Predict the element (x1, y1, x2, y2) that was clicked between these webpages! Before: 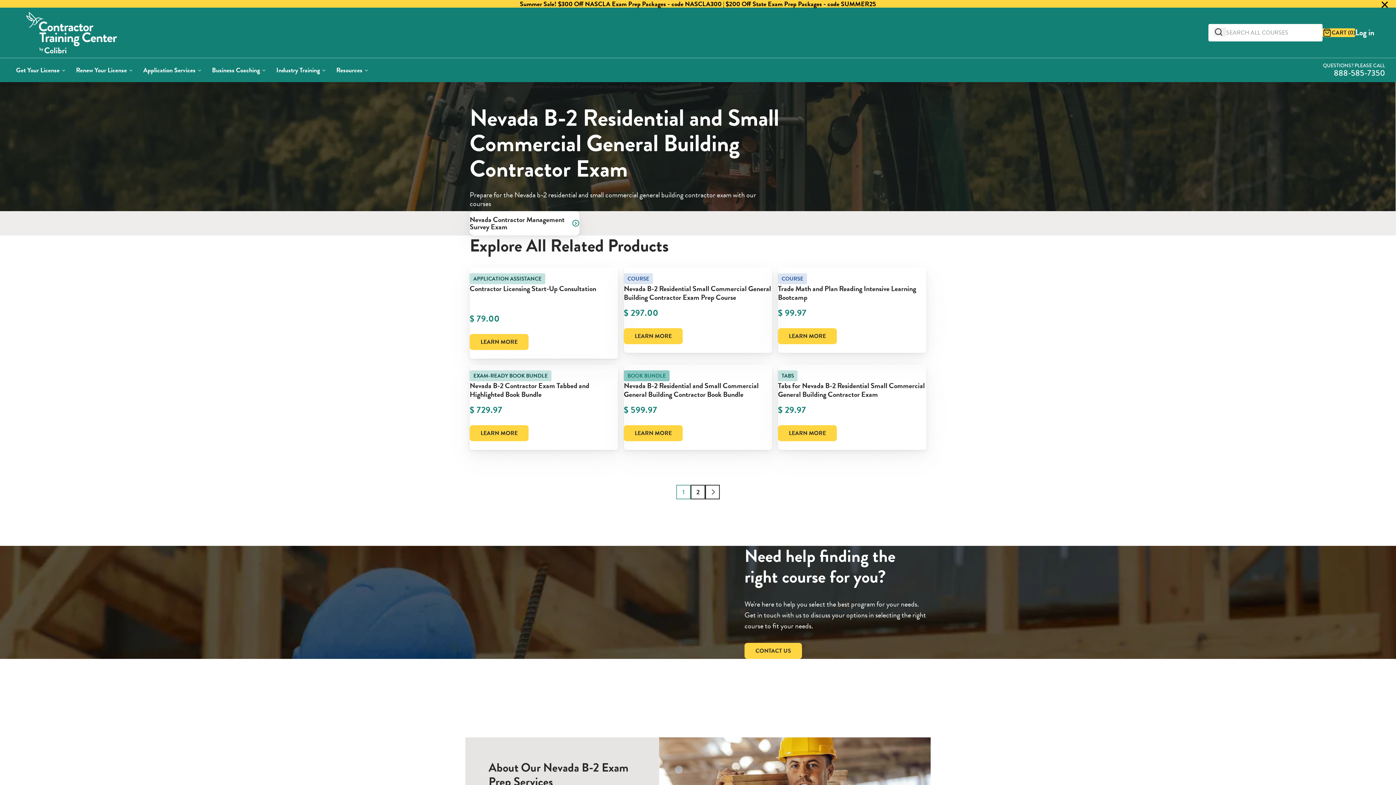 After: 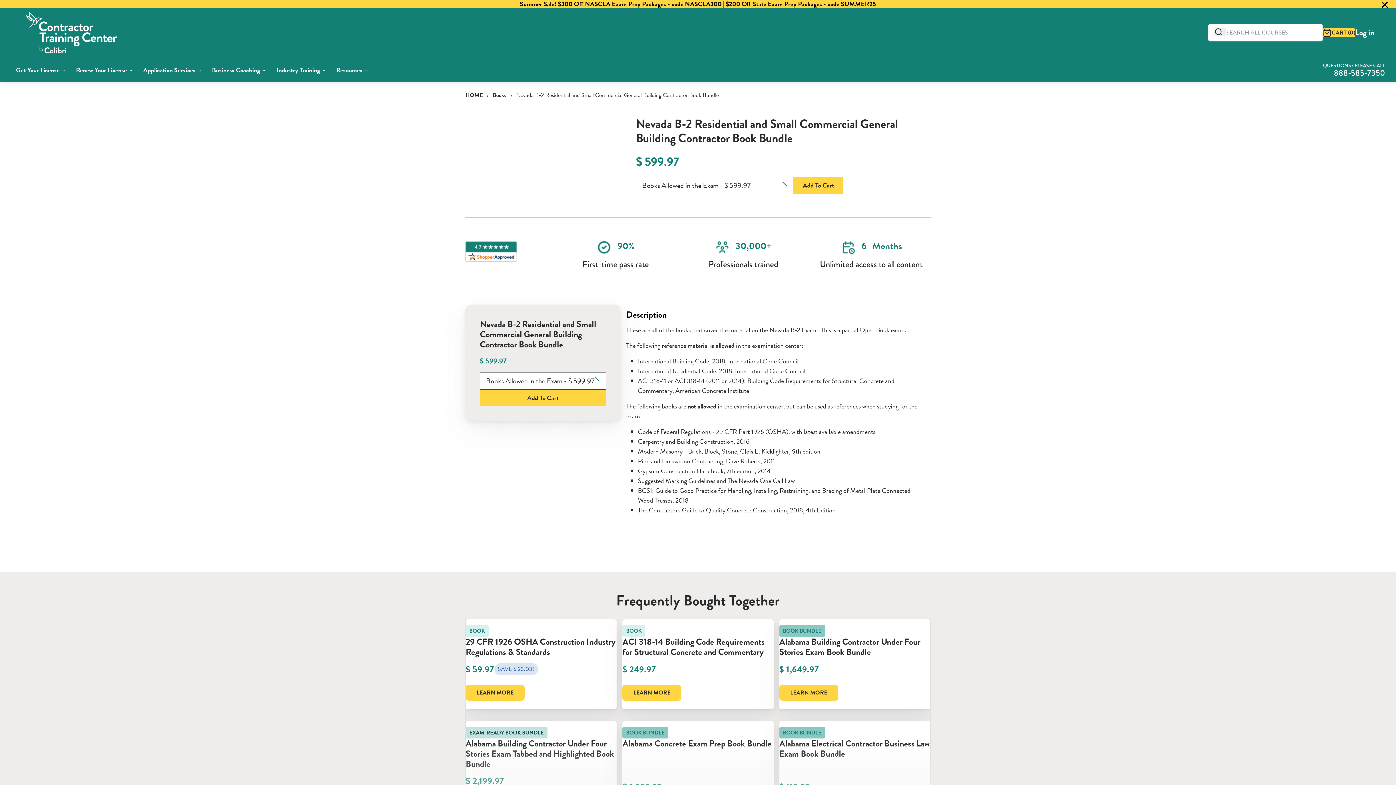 Action: label: Nevada B-2 Residential and Small Commercial General Building Contractor Book Bundle bbox: (624, 380, 758, 399)